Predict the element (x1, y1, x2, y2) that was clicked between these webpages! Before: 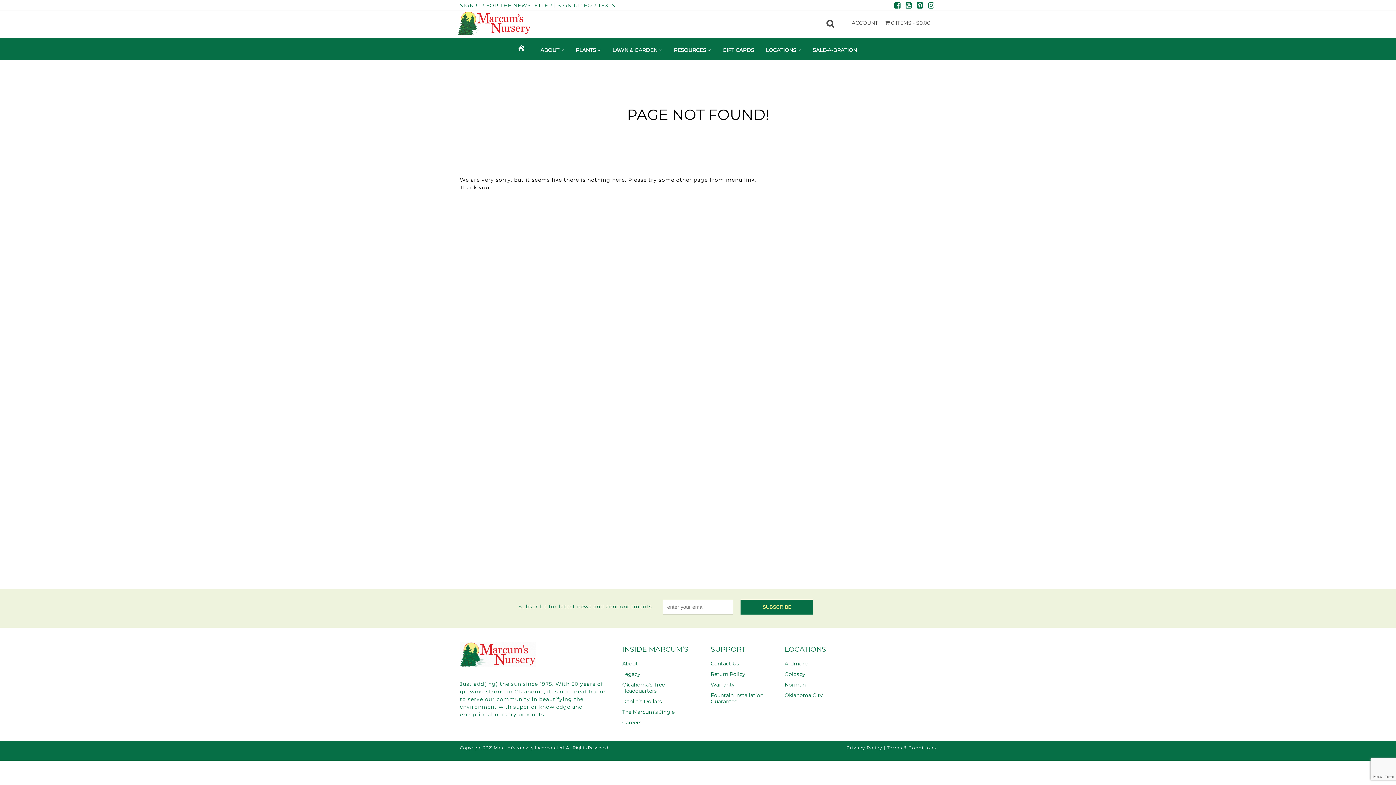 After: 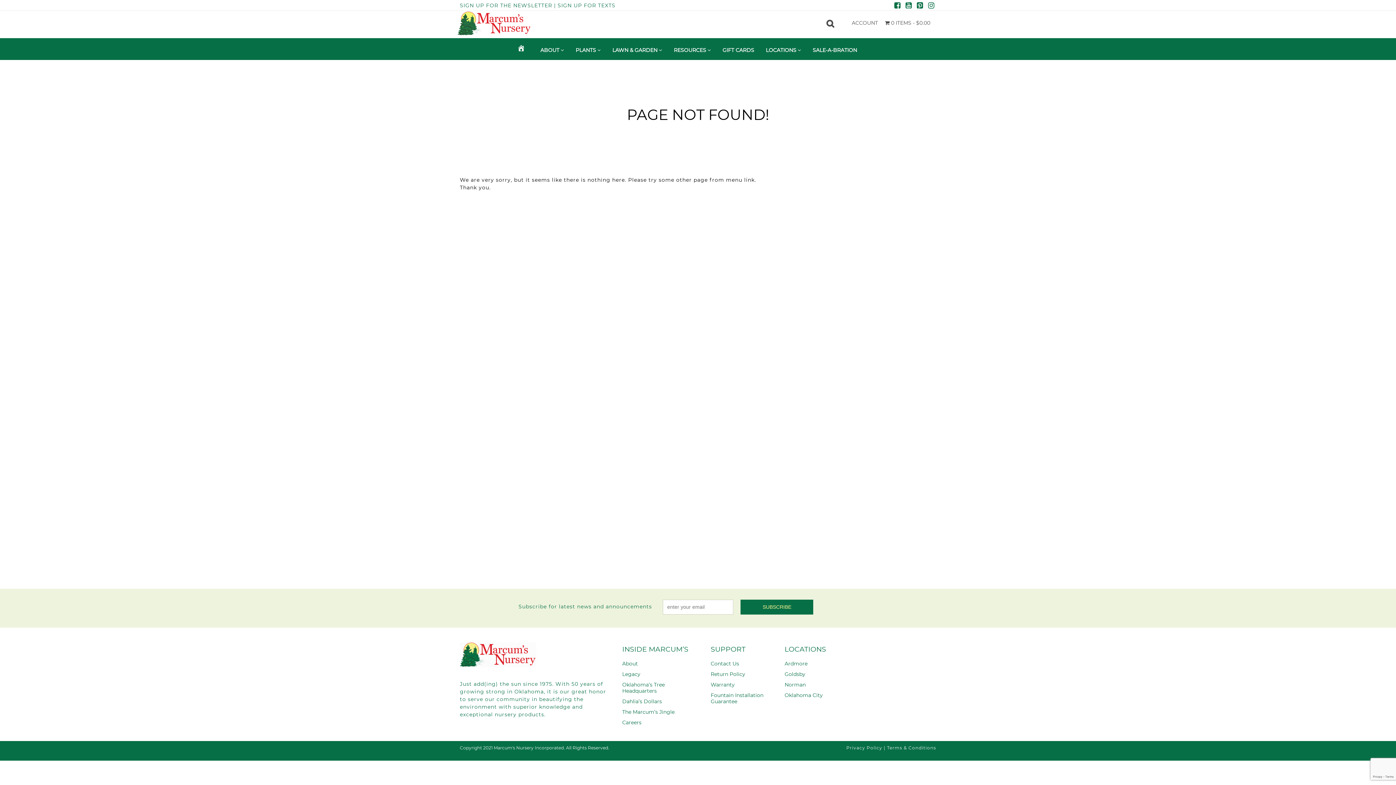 Action: bbox: (892, 2, 902, 9)